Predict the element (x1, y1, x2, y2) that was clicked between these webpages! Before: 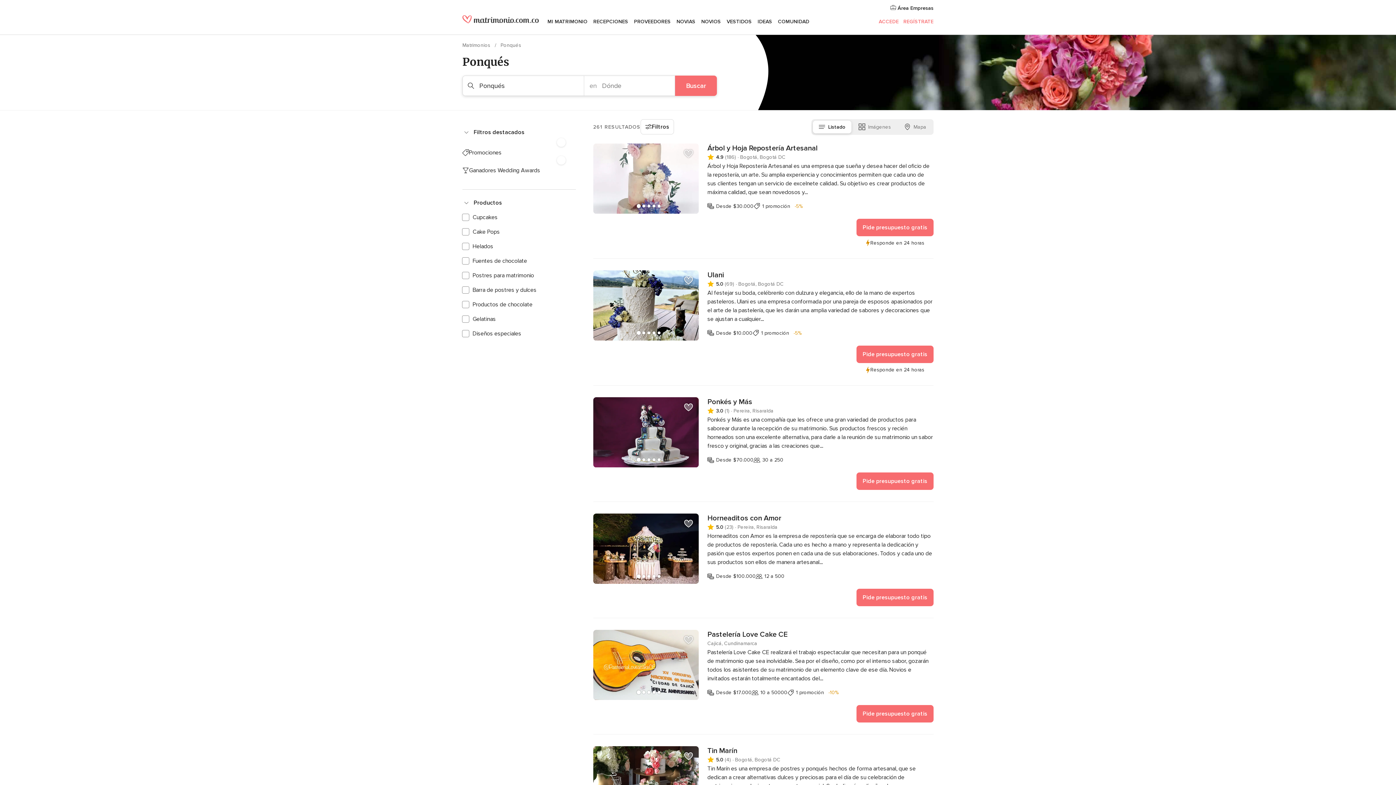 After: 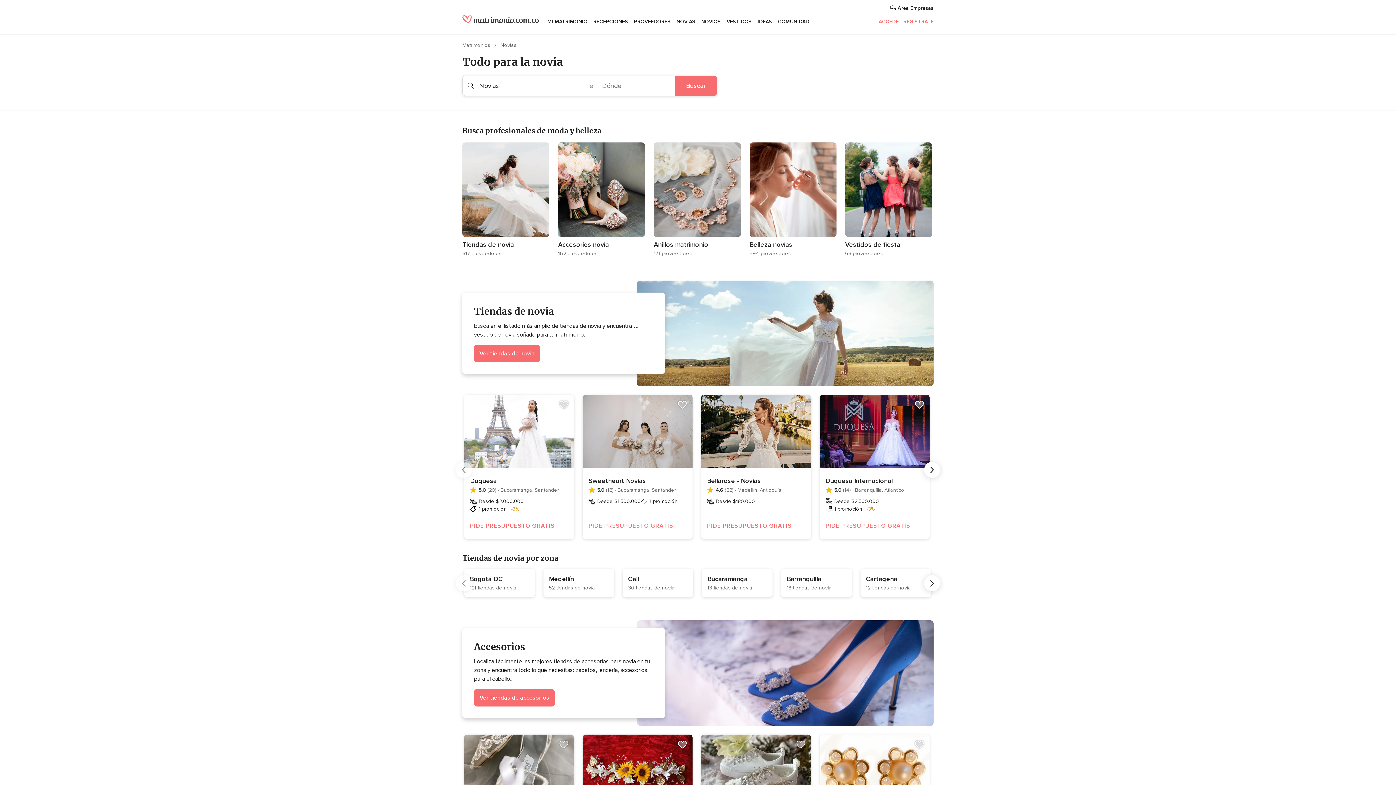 Action: label: NOVIAS bbox: (673, 9, 698, 34)